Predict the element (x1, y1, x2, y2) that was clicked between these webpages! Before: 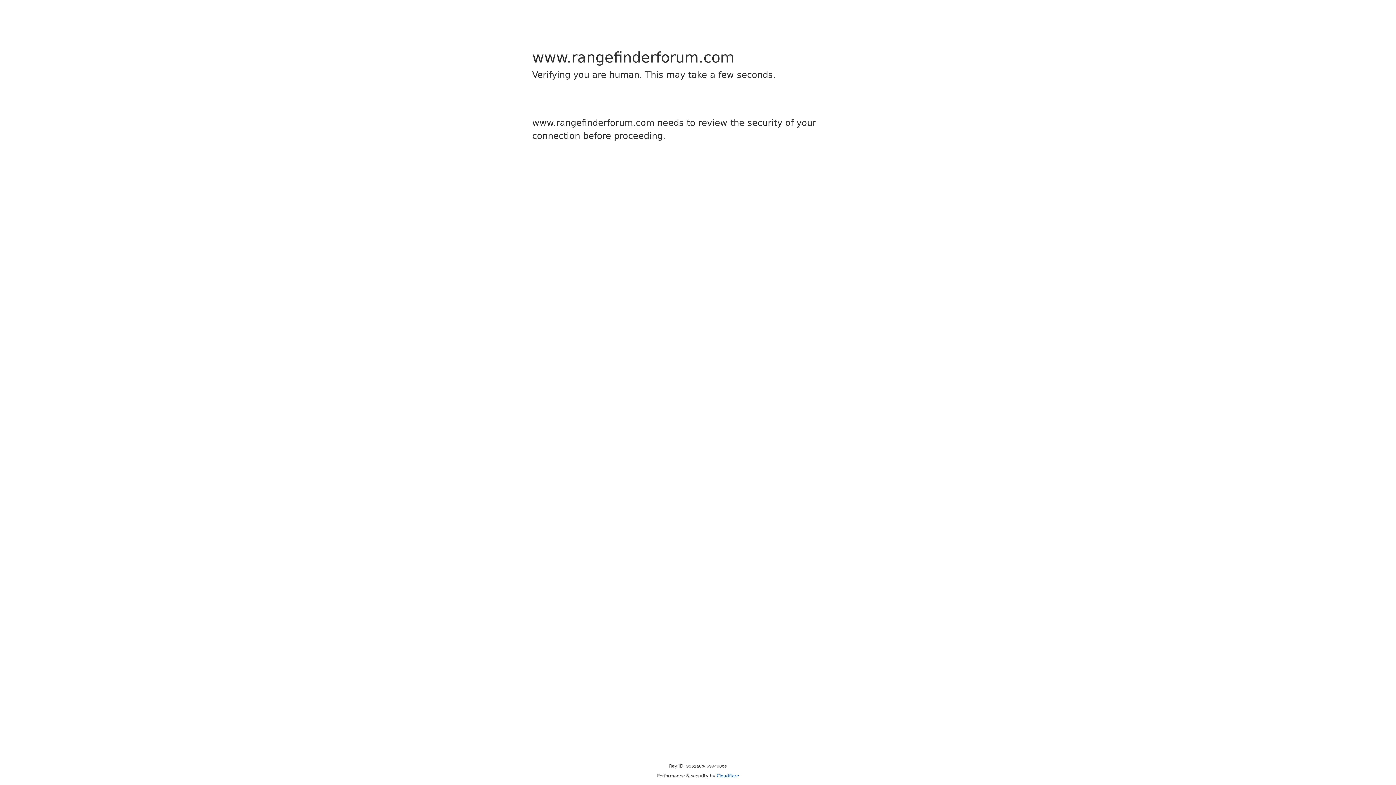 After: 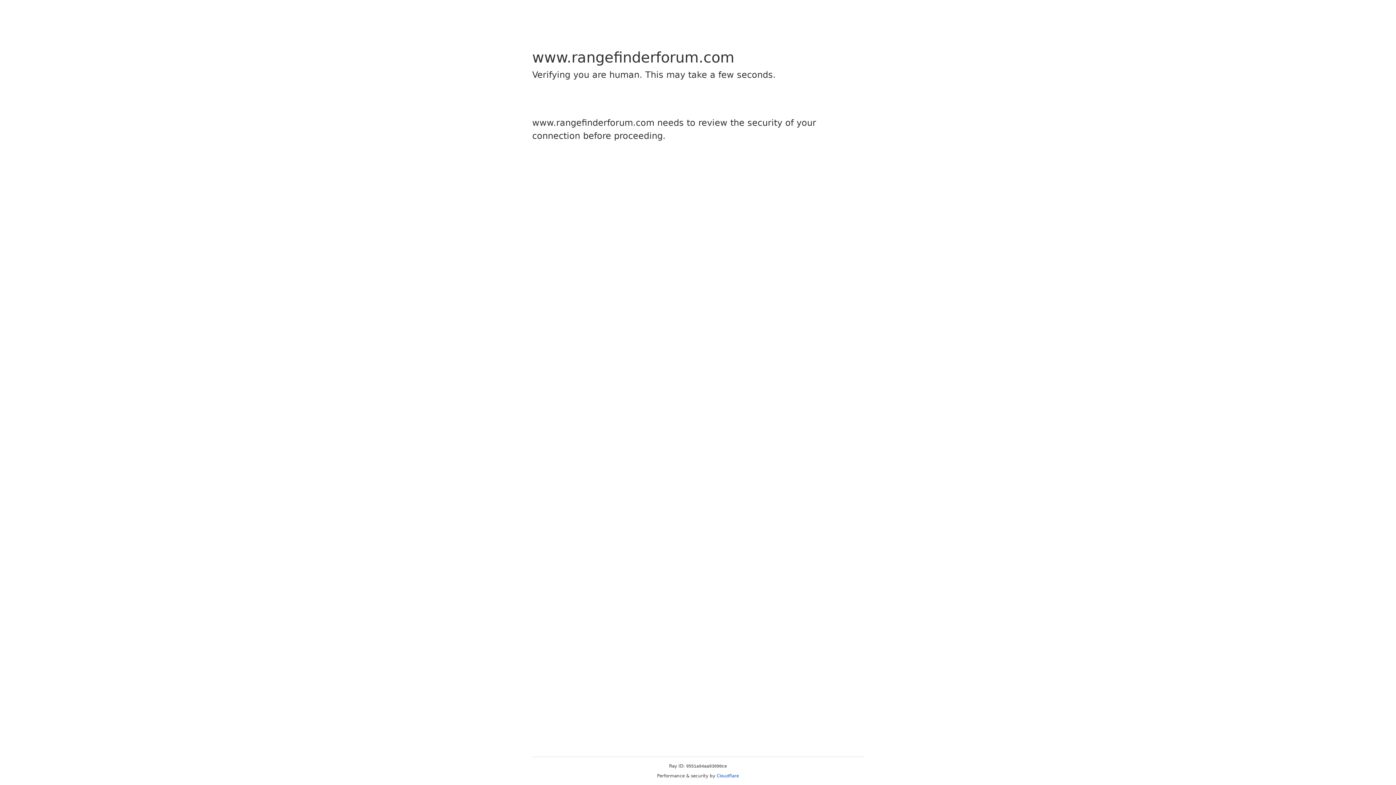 Action: bbox: (716, 773, 739, 778) label: Cloudflare